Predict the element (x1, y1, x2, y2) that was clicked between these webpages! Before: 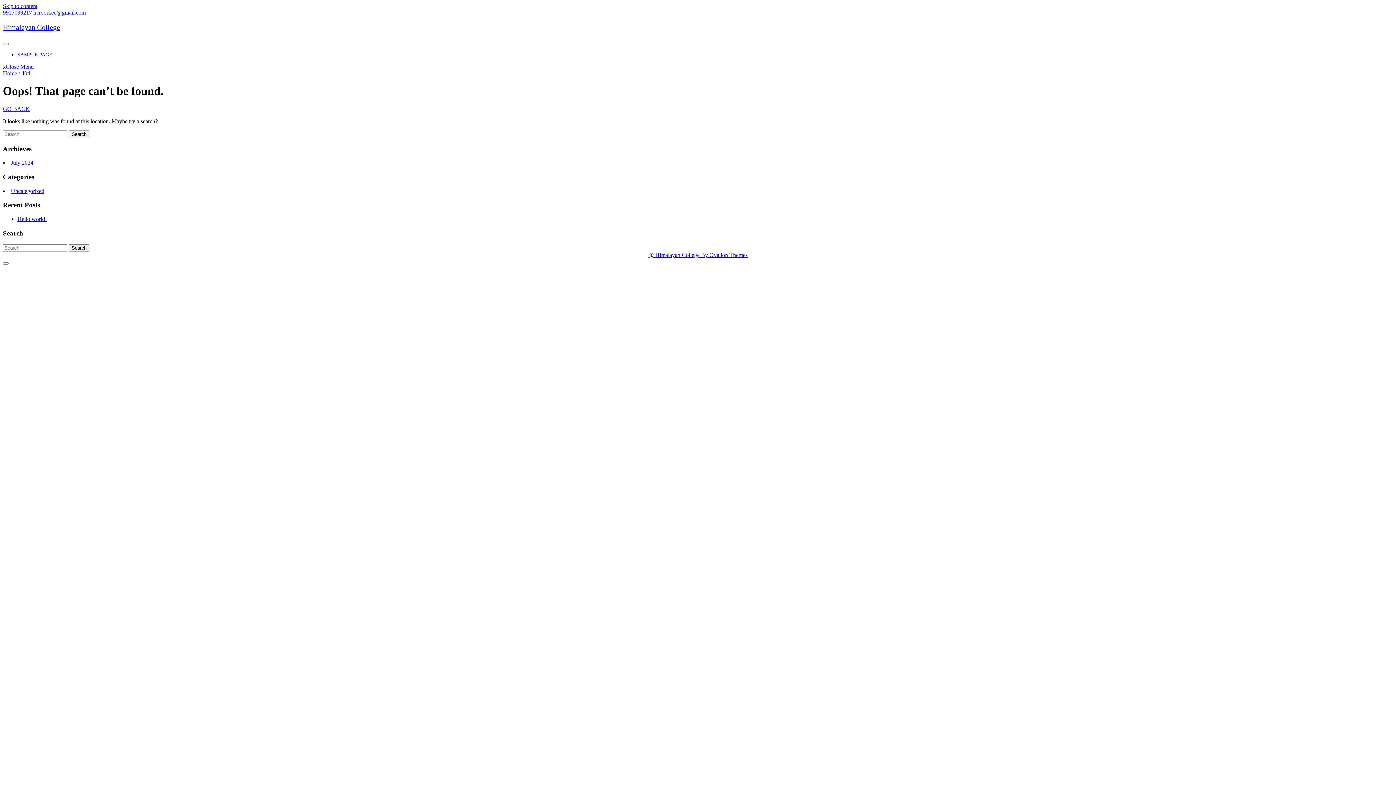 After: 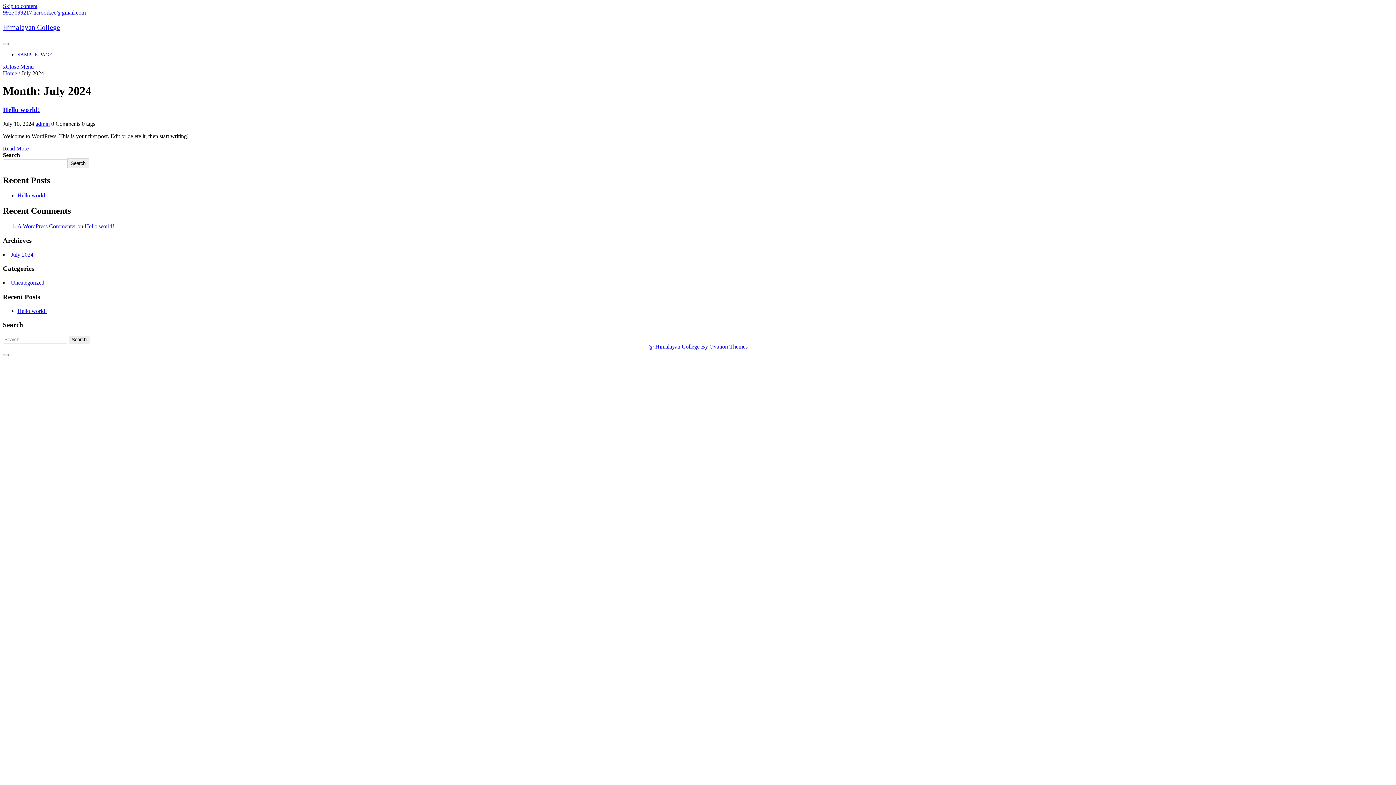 Action: label: July 2024 bbox: (10, 159, 33, 165)